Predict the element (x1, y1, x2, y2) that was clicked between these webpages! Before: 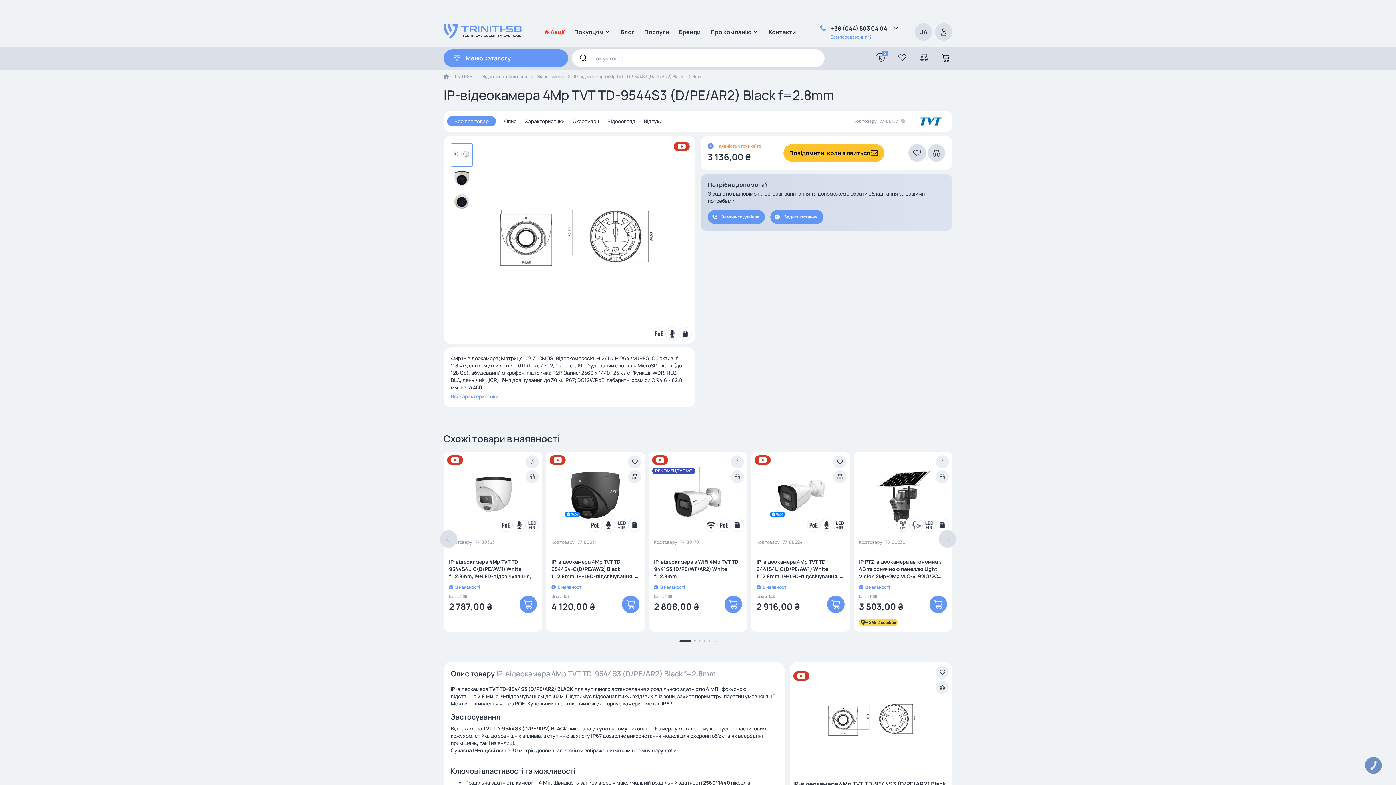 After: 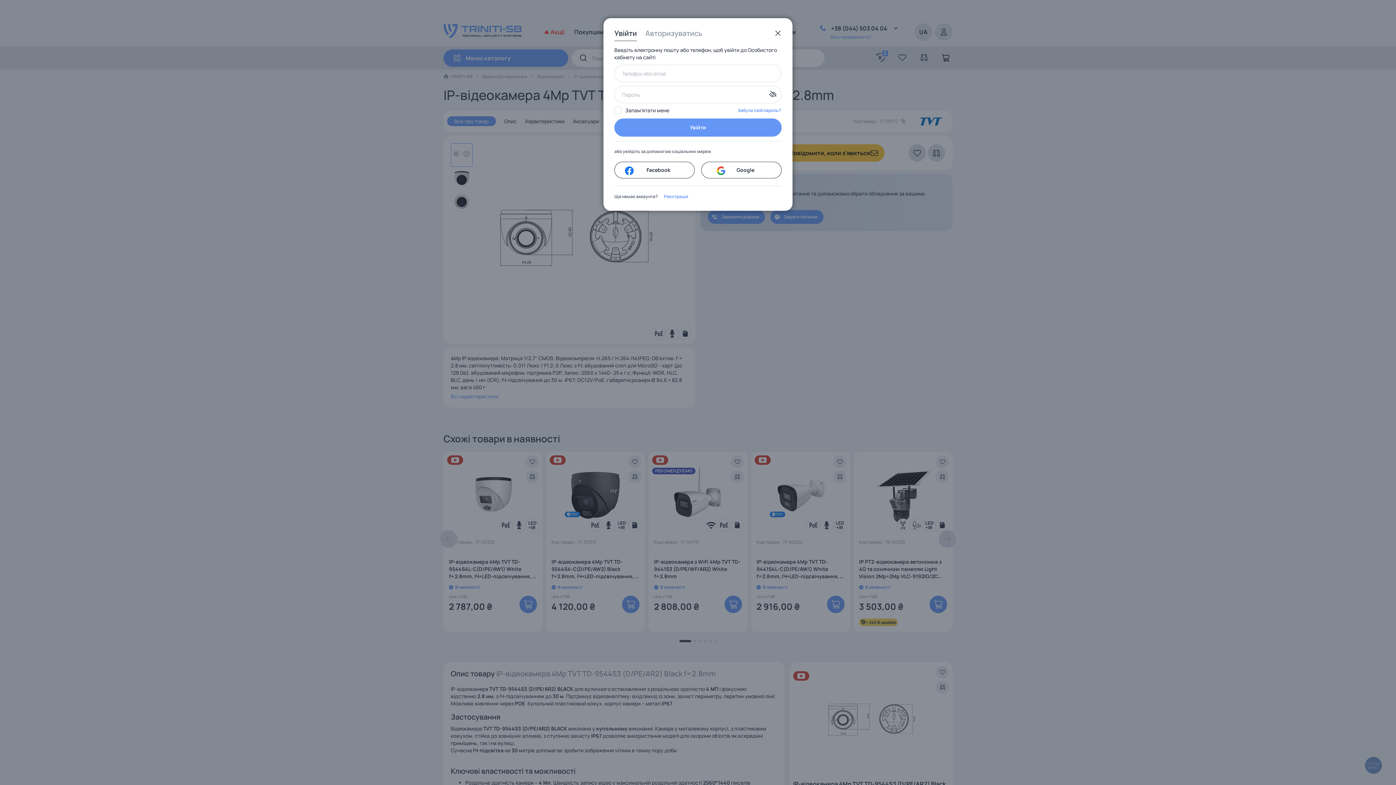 Action: bbox: (628, 455, 641, 468)